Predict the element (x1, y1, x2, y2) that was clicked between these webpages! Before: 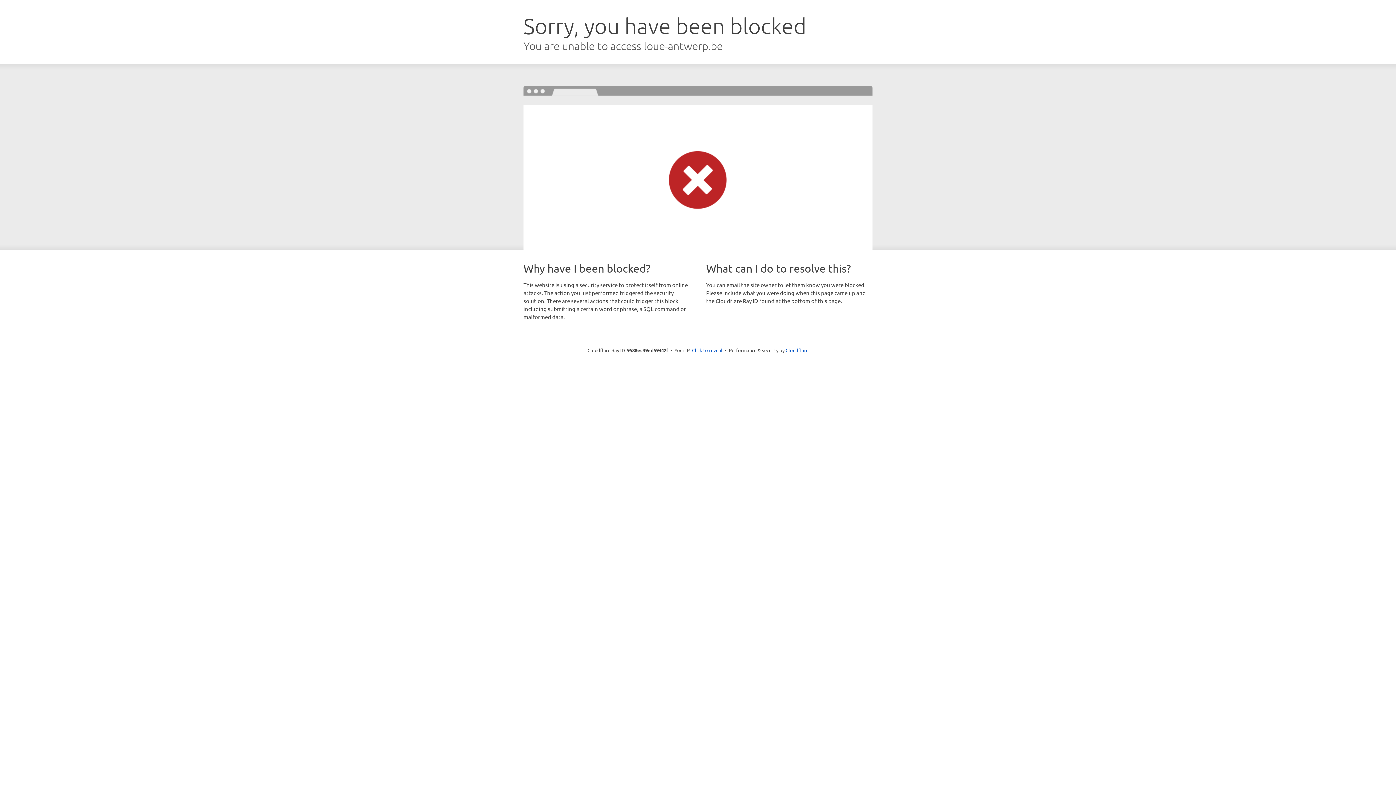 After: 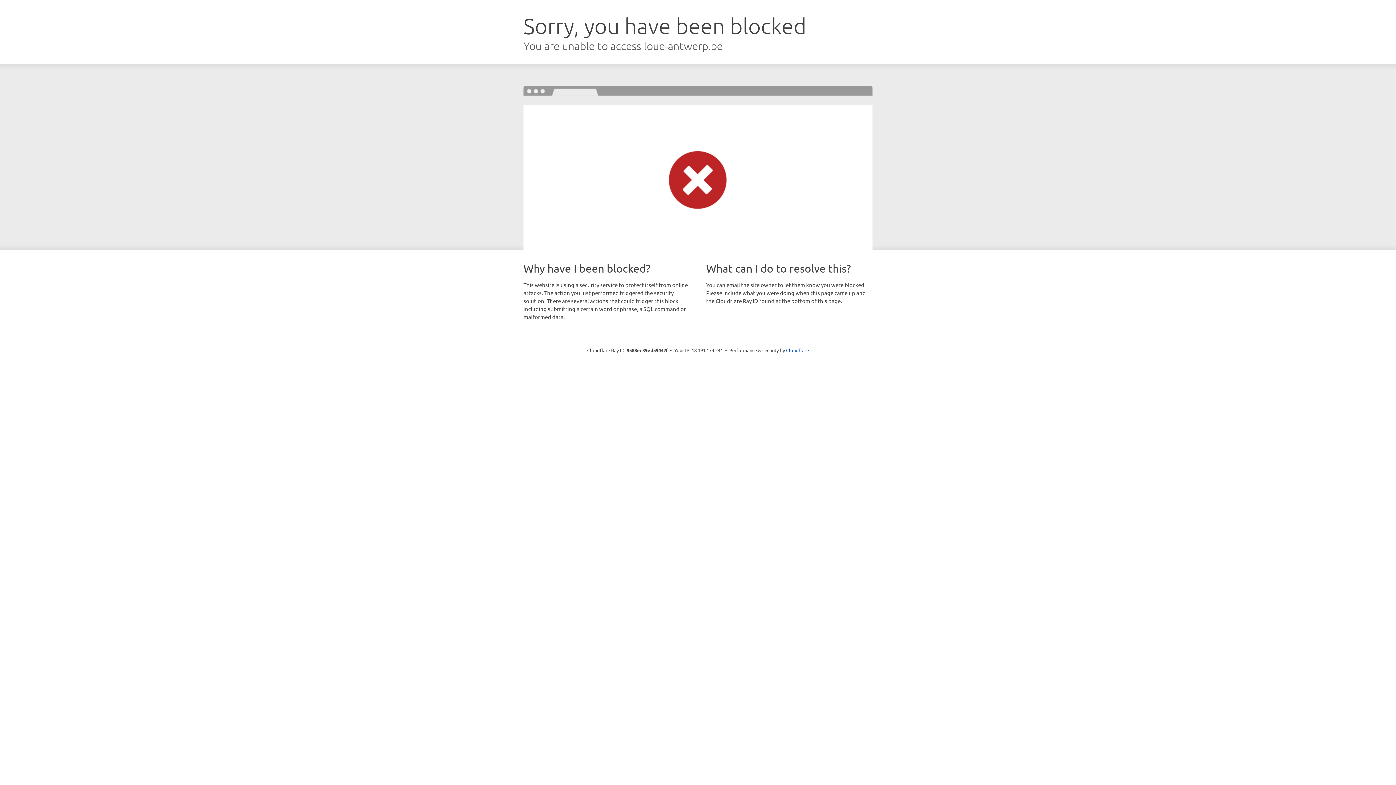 Action: bbox: (692, 346, 722, 353) label: Click to reveal